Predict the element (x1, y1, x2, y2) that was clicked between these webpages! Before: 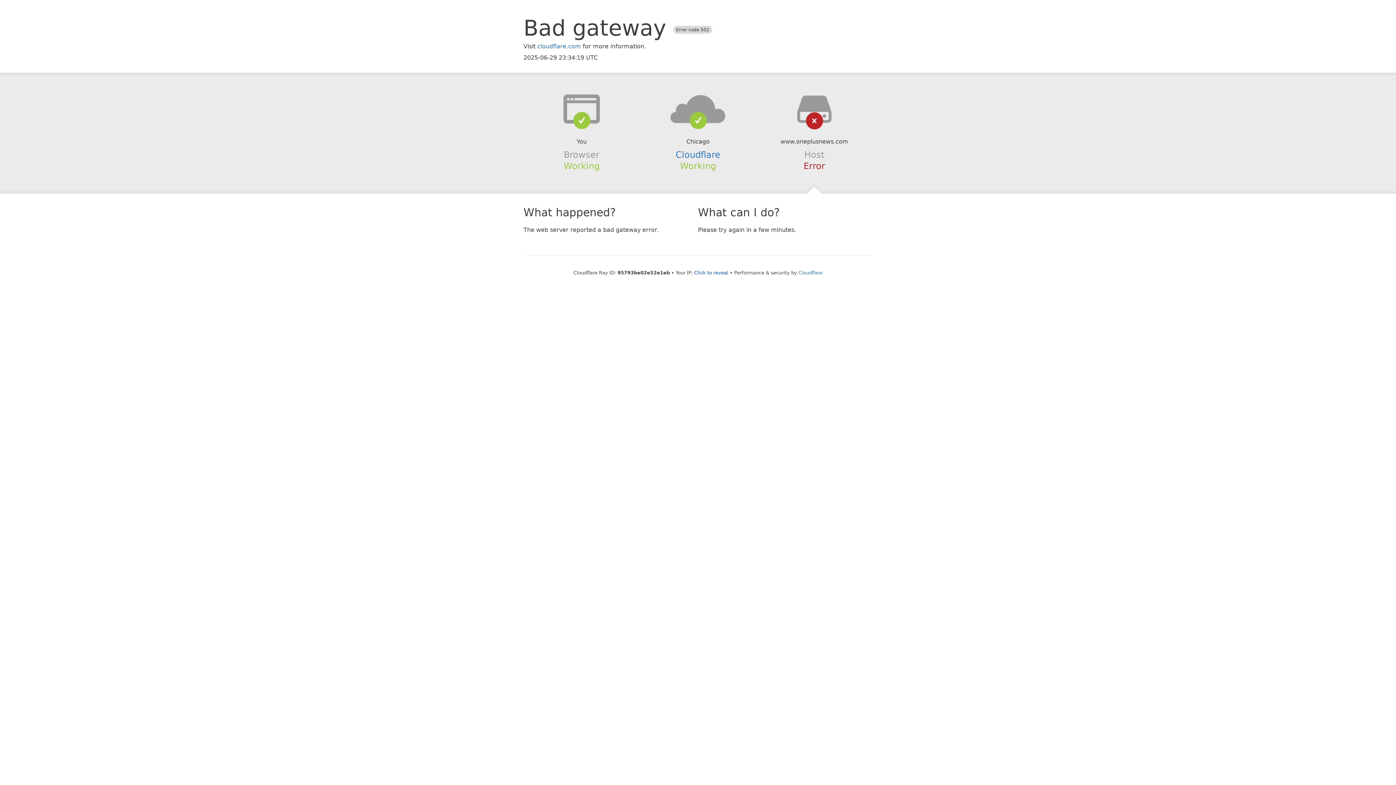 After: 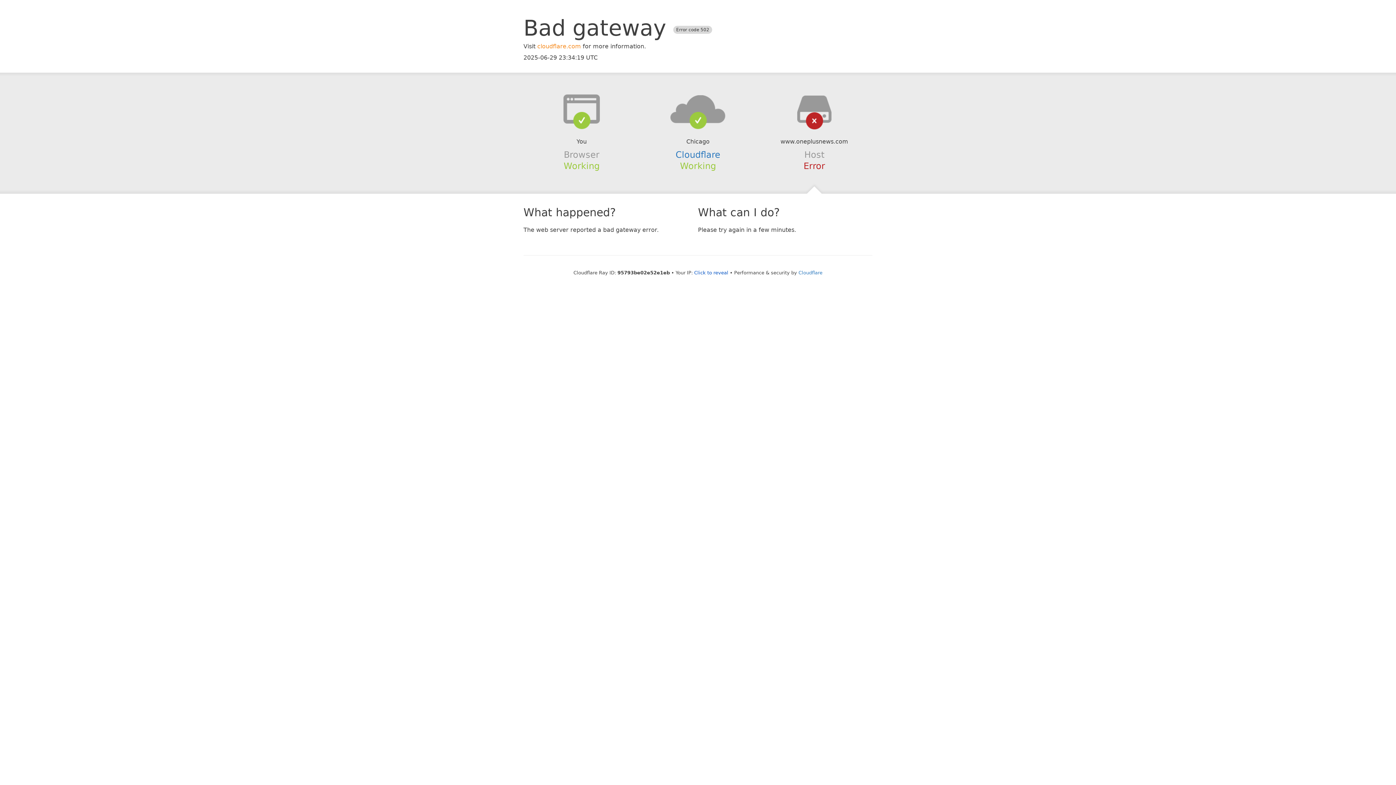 Action: label: cloudflare.com bbox: (537, 42, 581, 49)